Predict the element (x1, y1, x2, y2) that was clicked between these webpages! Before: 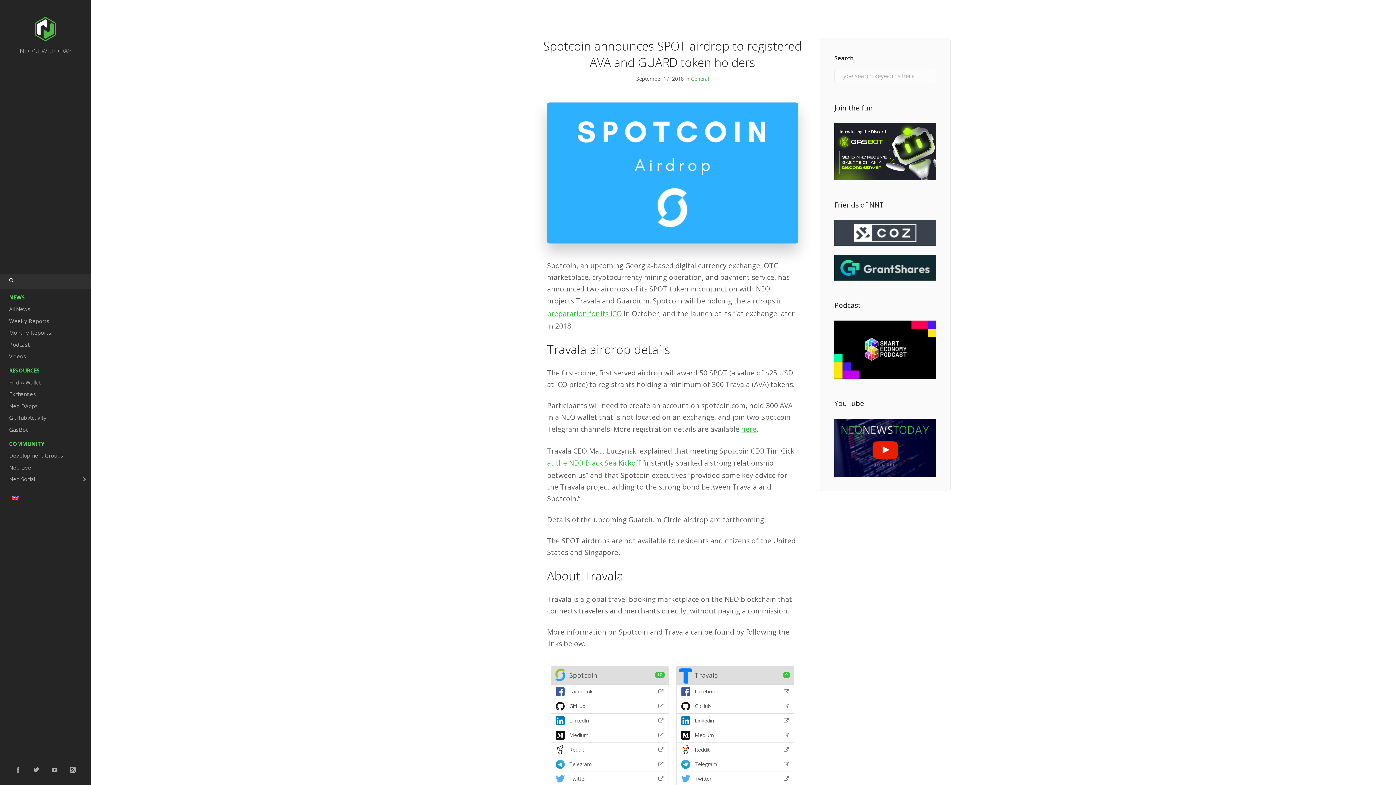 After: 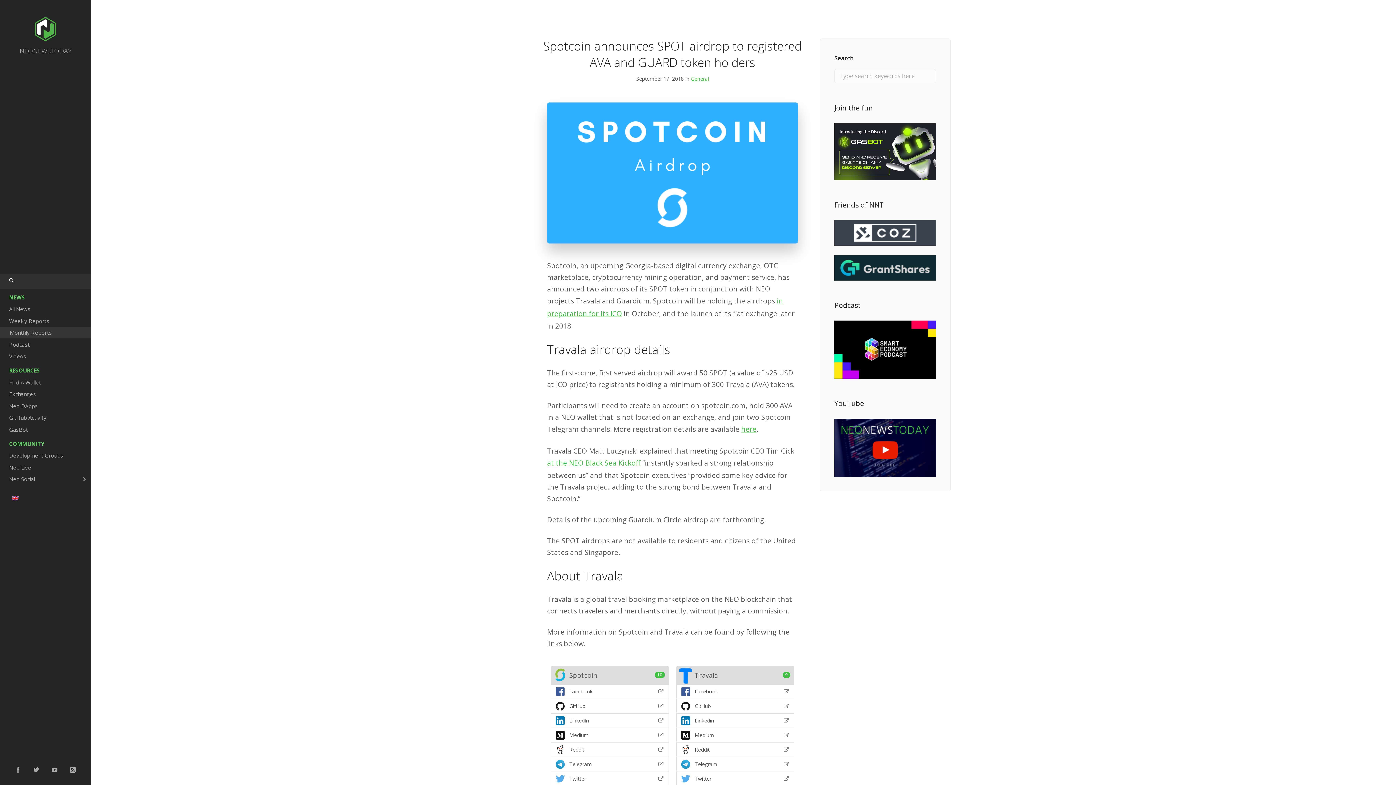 Action: bbox: (0, 326, 90, 338) label: Monthly Reports